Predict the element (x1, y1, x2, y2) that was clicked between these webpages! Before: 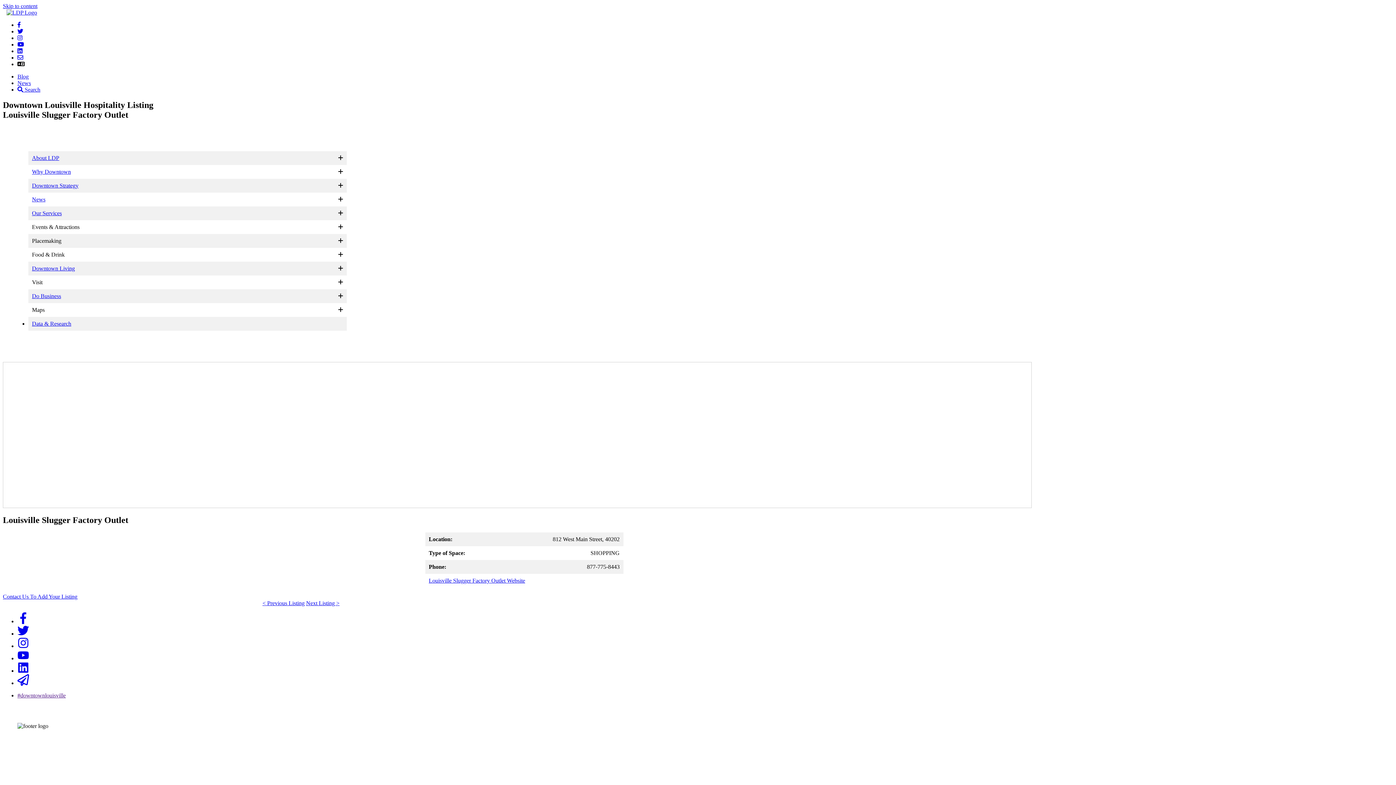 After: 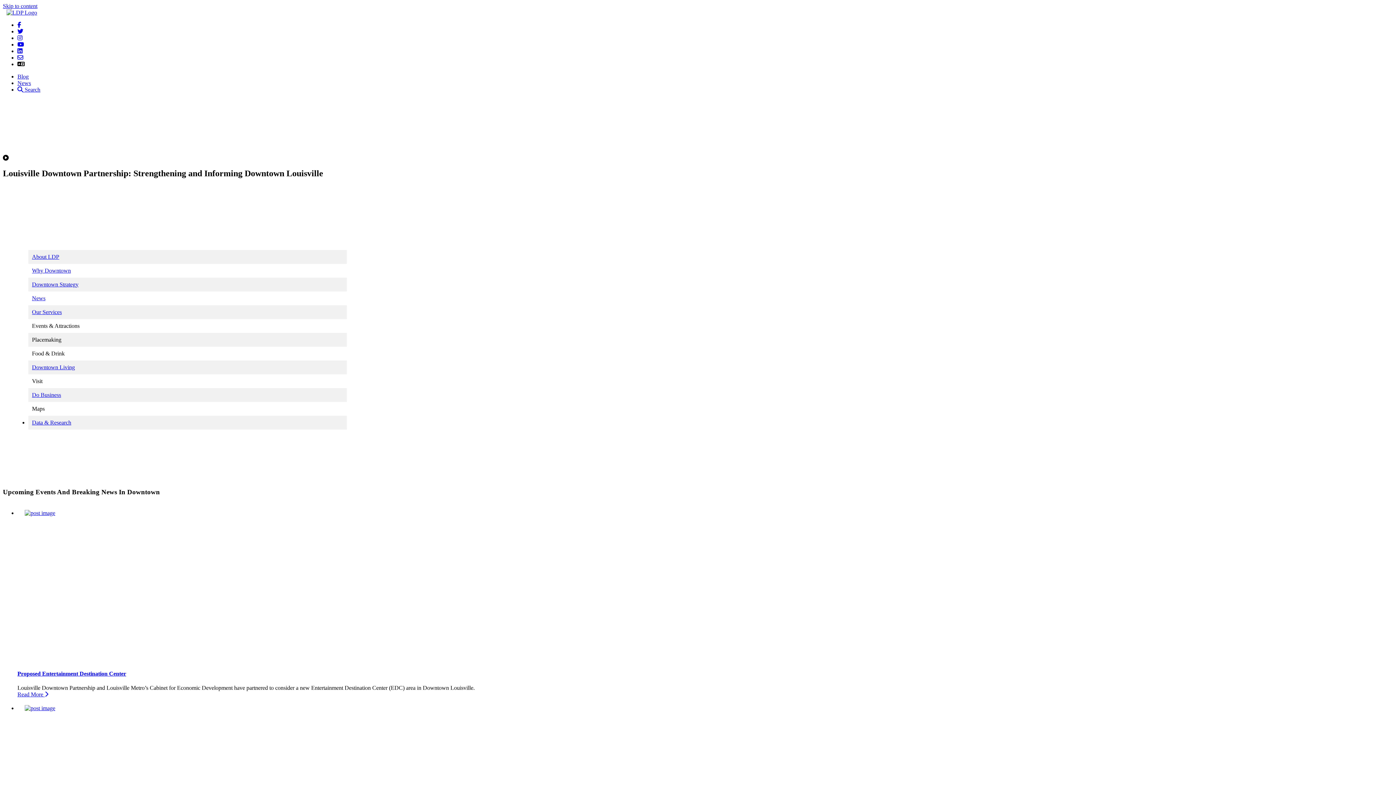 Action: bbox: (2, 9, 37, 15)